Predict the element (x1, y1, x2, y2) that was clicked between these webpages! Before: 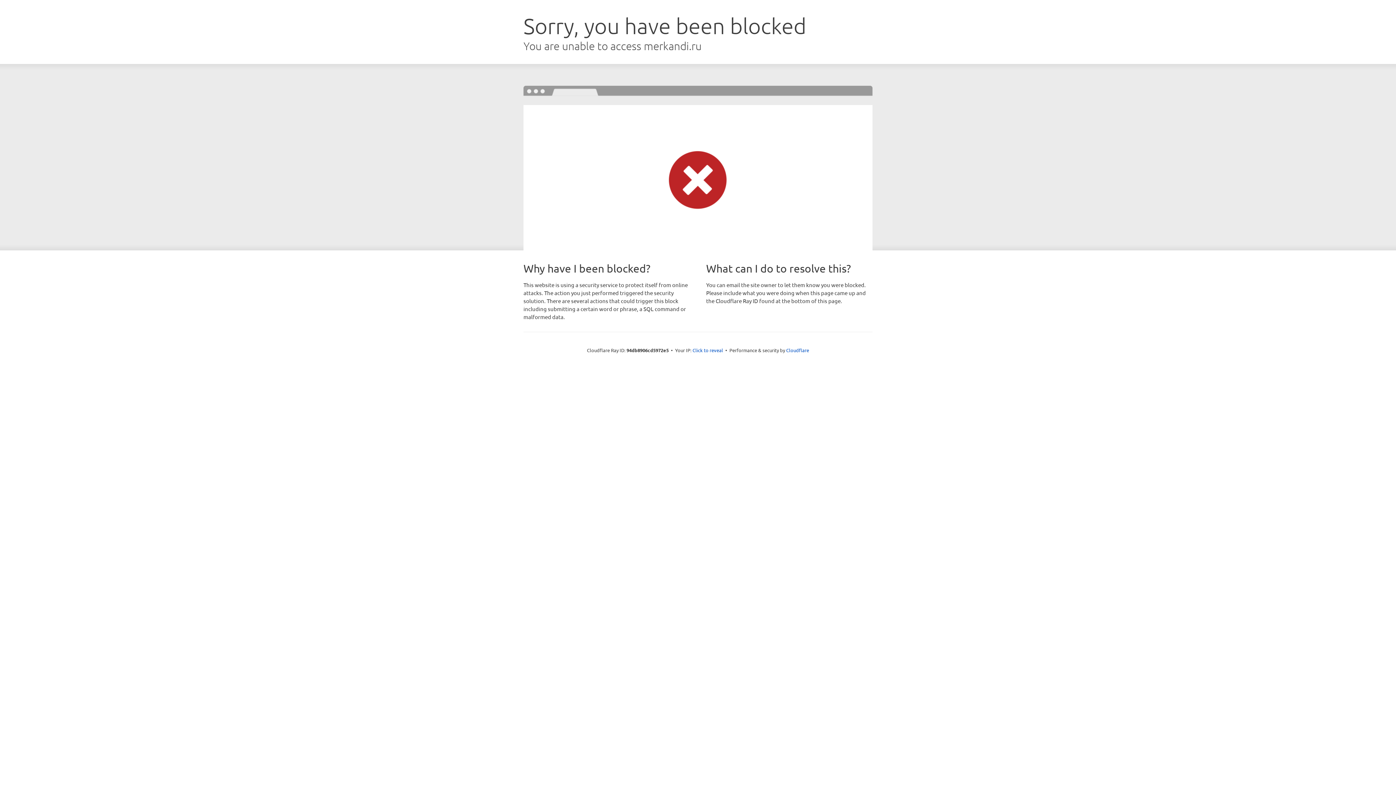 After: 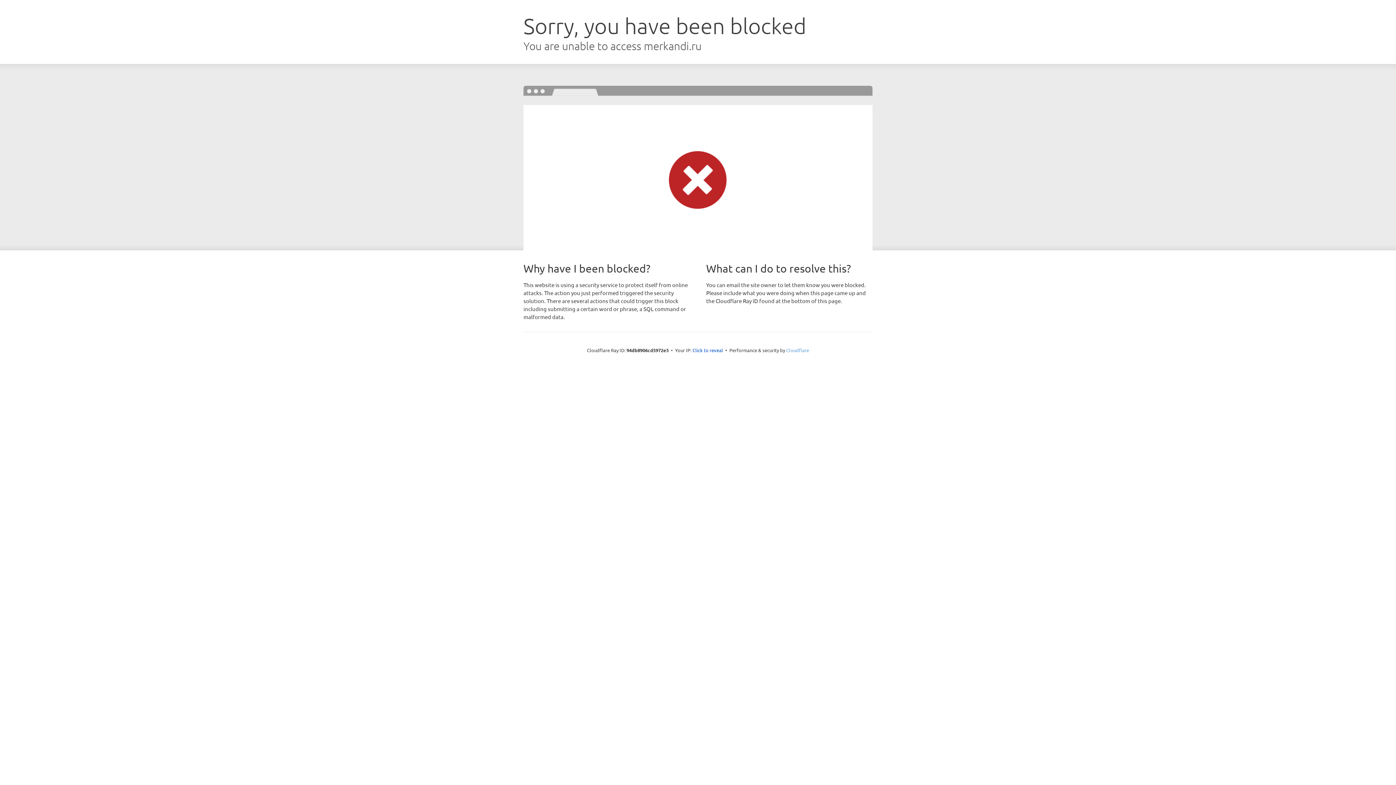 Action: label: Cloudflare bbox: (786, 347, 809, 353)